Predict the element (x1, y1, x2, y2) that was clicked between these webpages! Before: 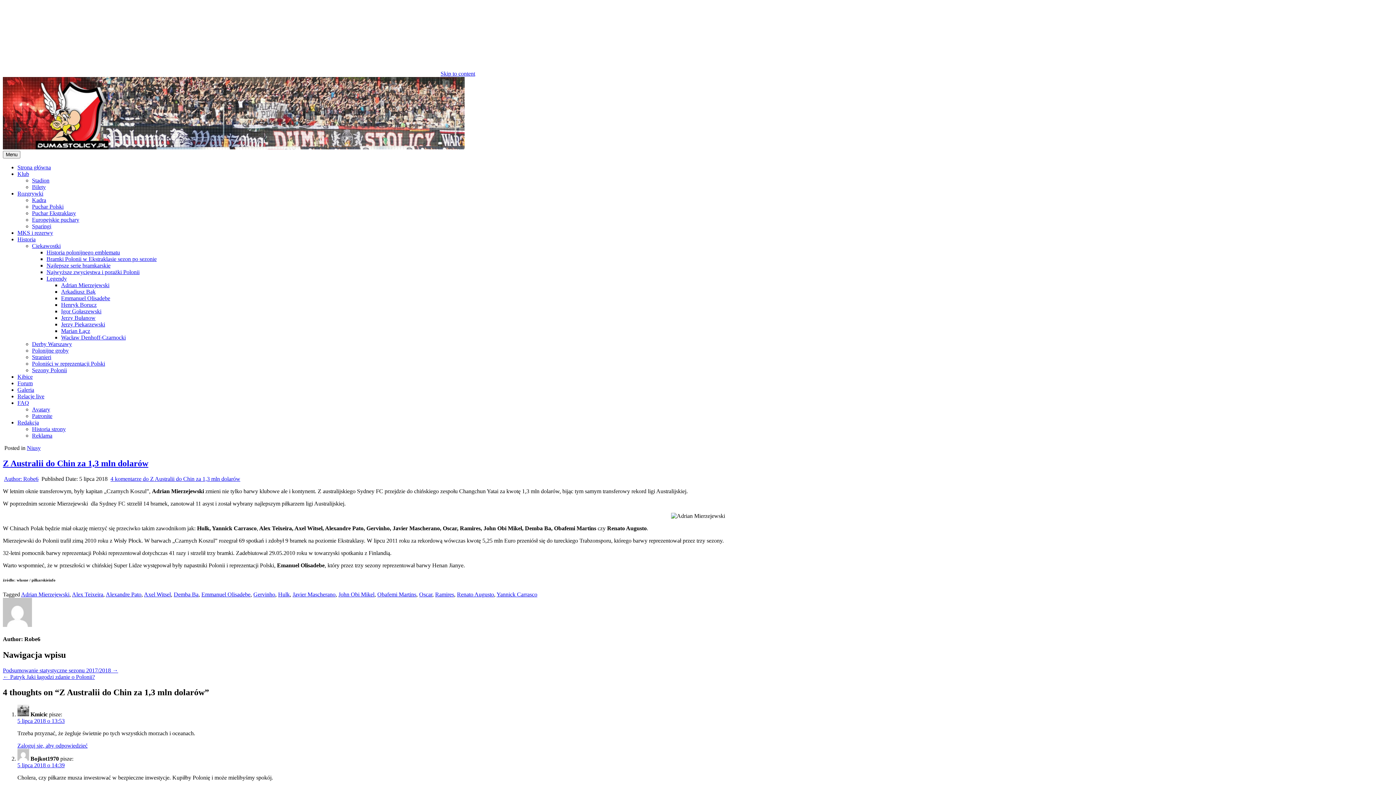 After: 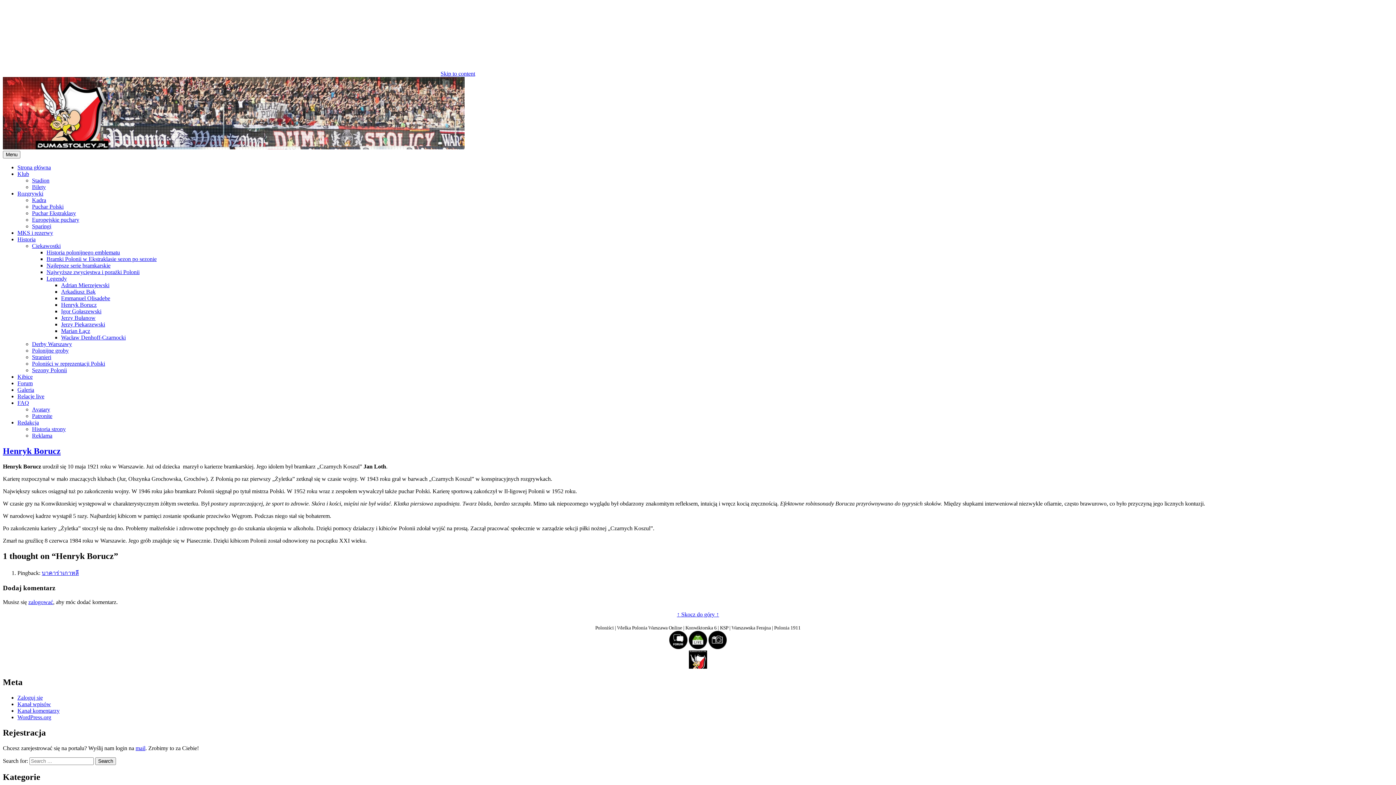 Action: label: Henryk Borucz bbox: (61, 301, 96, 308)